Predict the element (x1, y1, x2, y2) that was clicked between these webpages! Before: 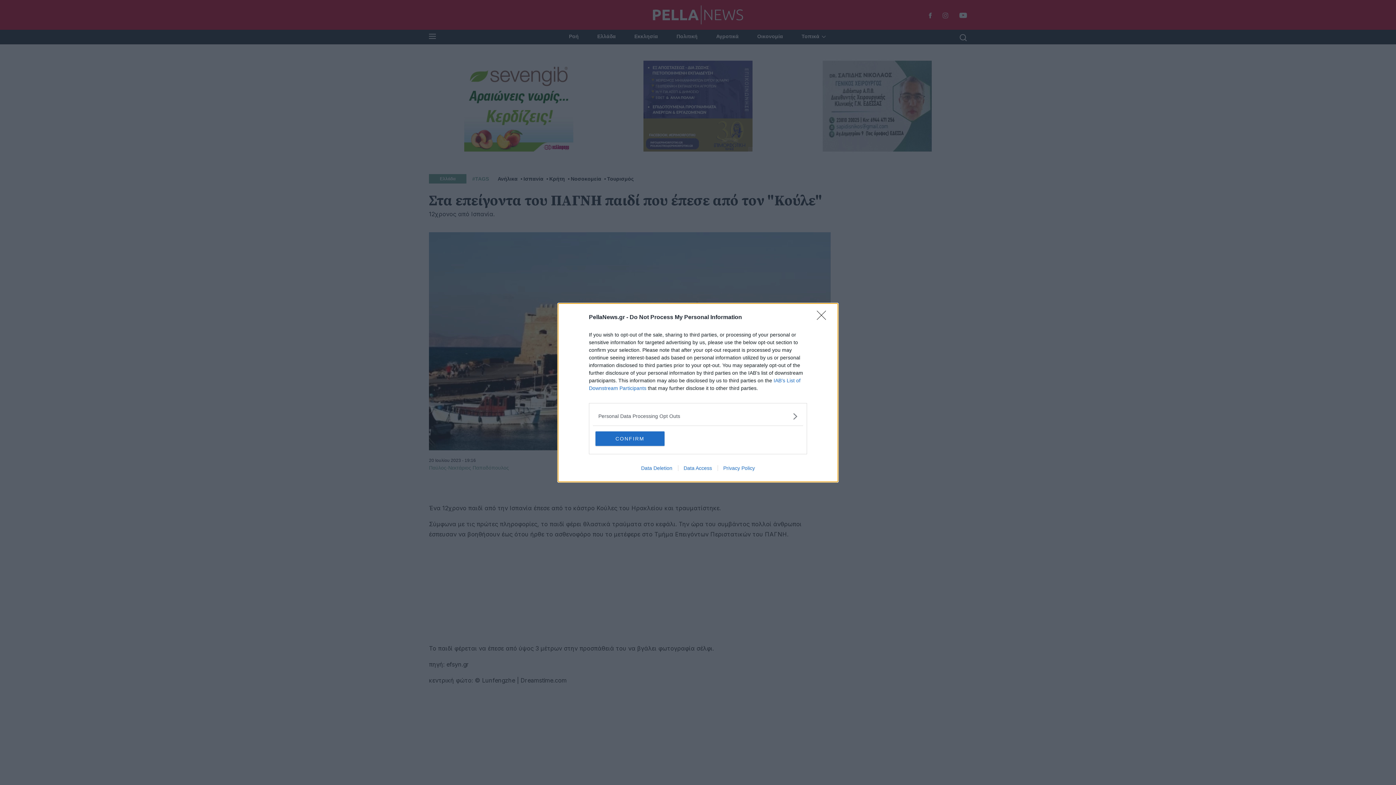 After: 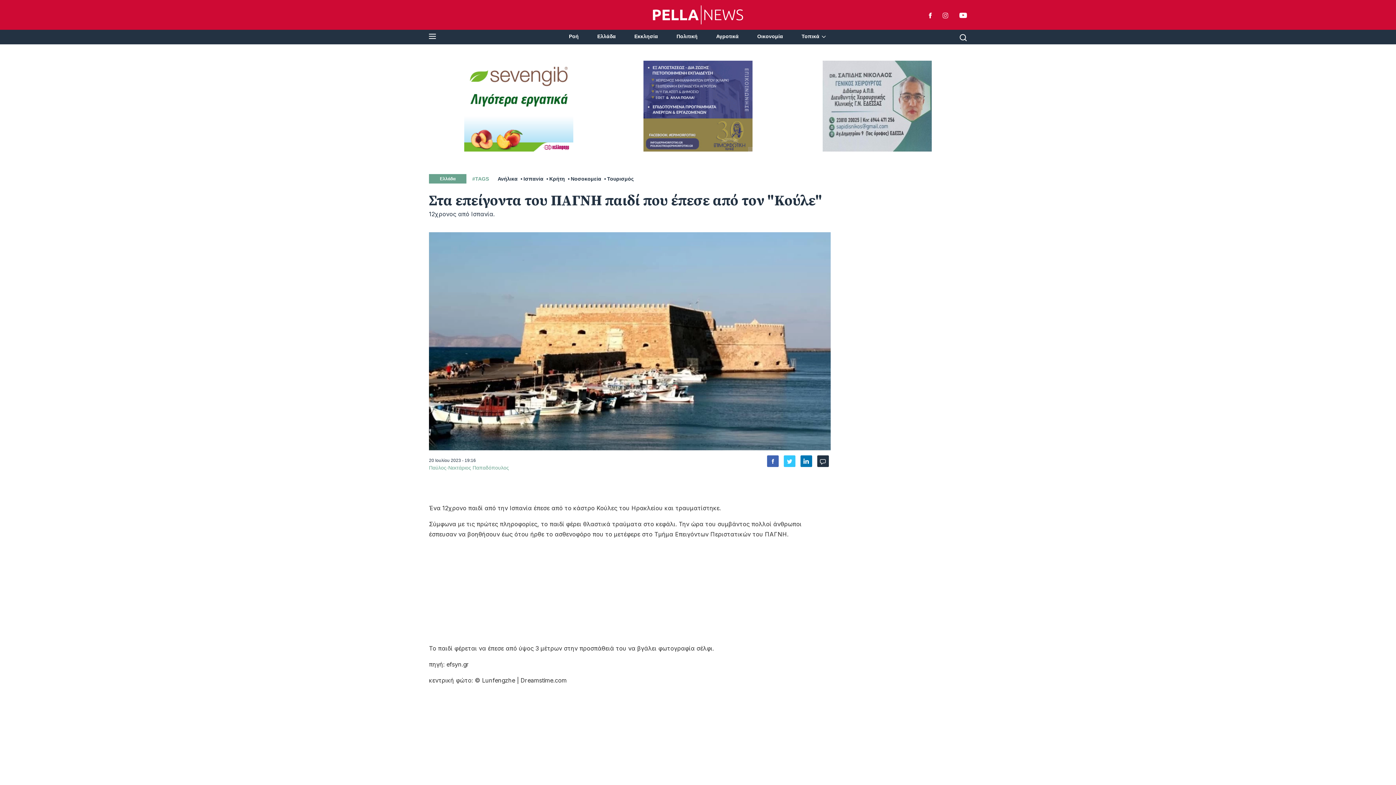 Action: bbox: (817, 310, 830, 324) label: Close